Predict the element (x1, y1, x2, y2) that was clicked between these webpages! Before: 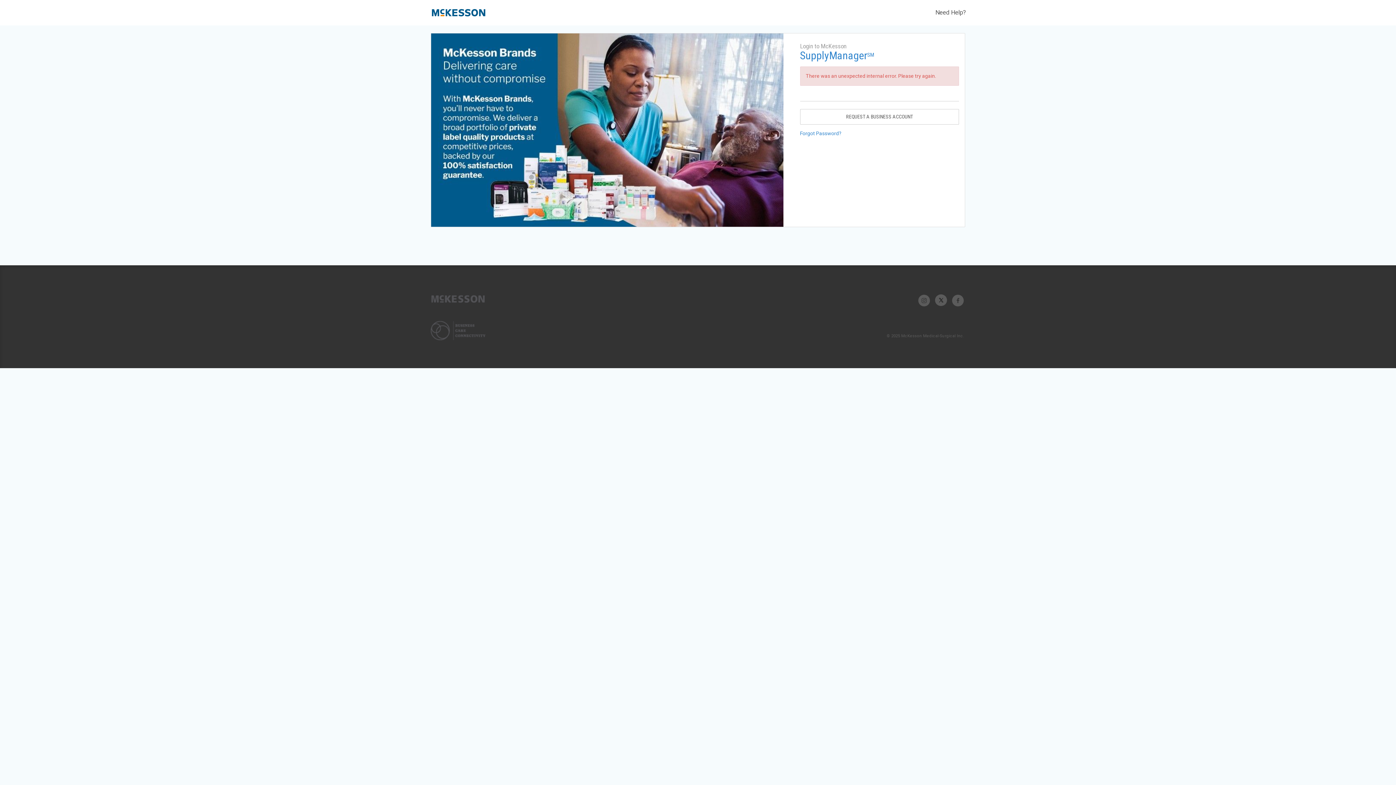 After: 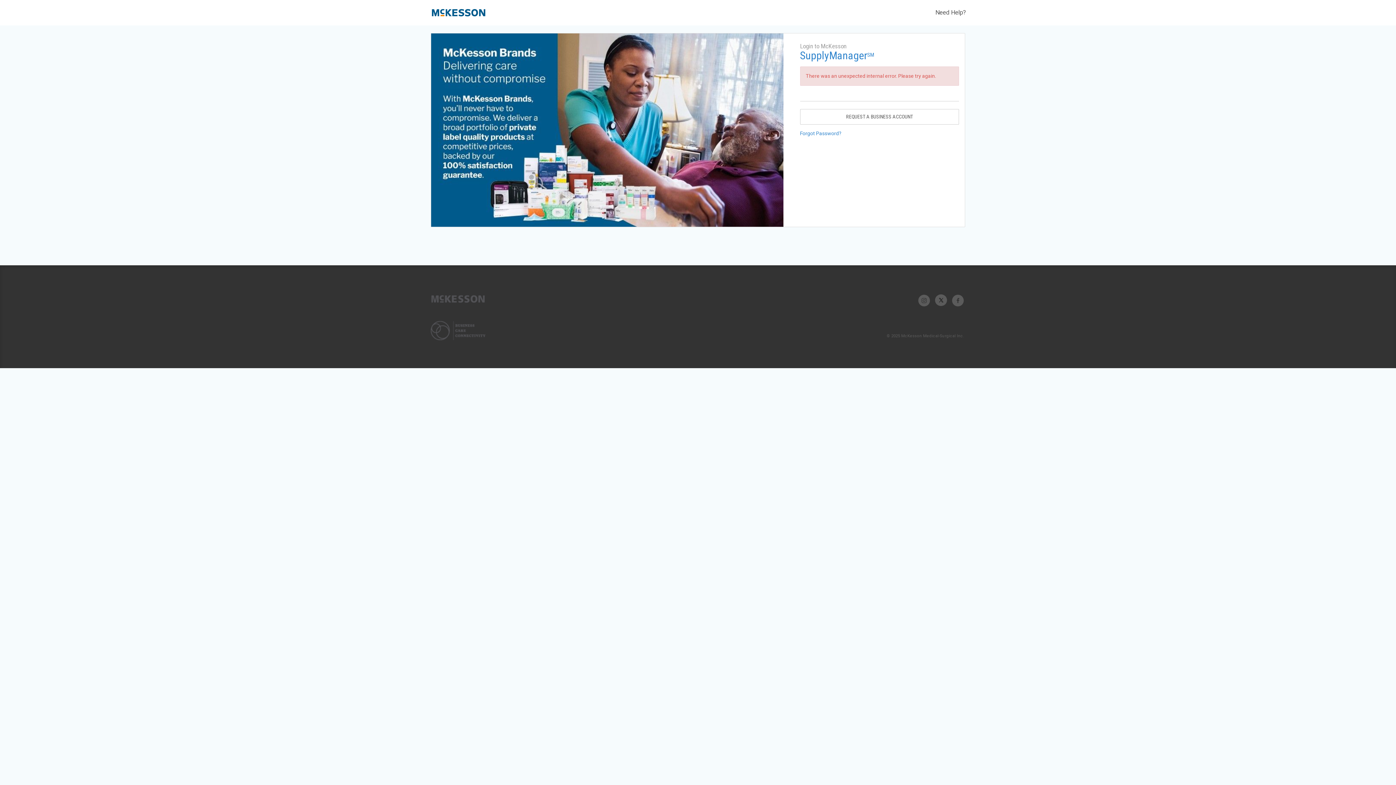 Action: bbox: (952, 298, 964, 302)